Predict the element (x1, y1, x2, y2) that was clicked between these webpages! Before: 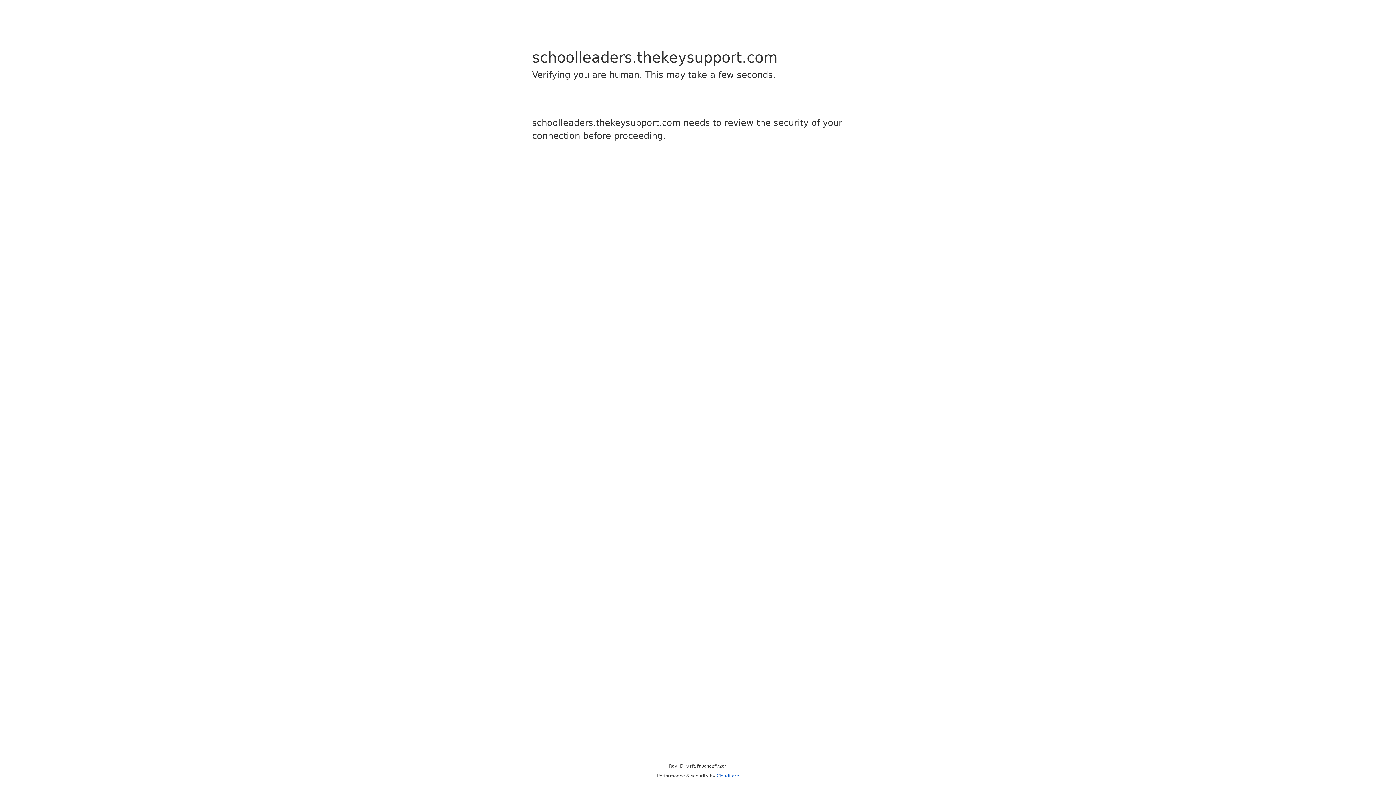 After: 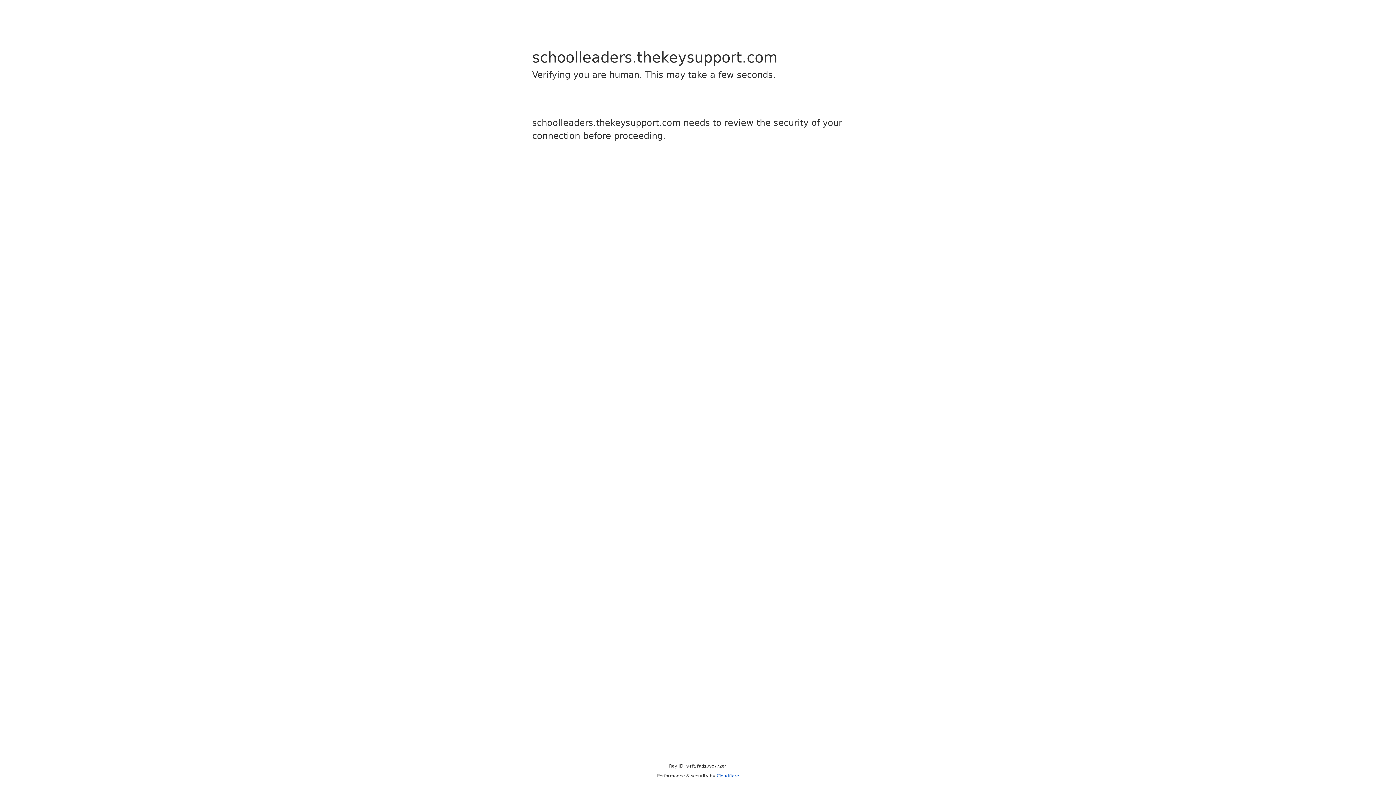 Action: bbox: (716, 773, 739, 778) label: Cloudflare